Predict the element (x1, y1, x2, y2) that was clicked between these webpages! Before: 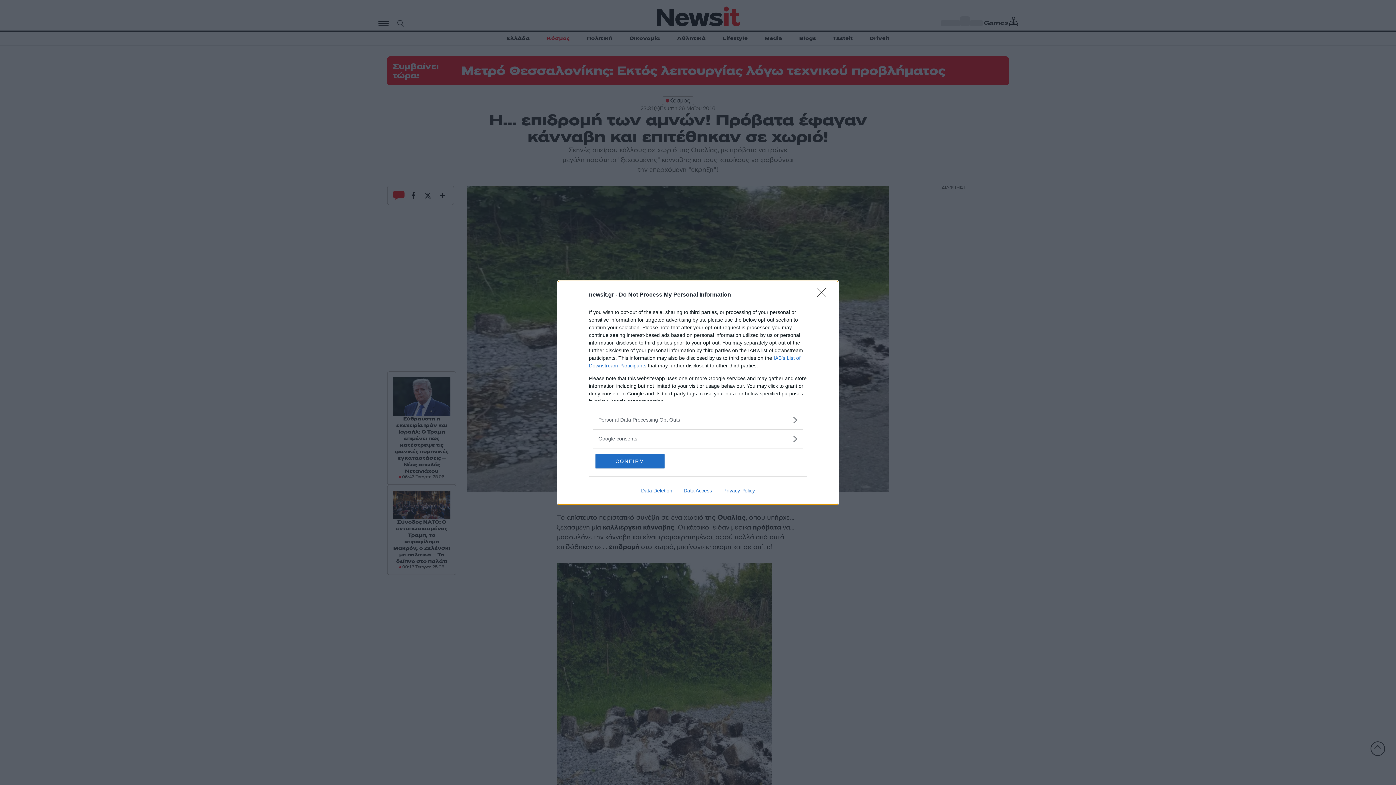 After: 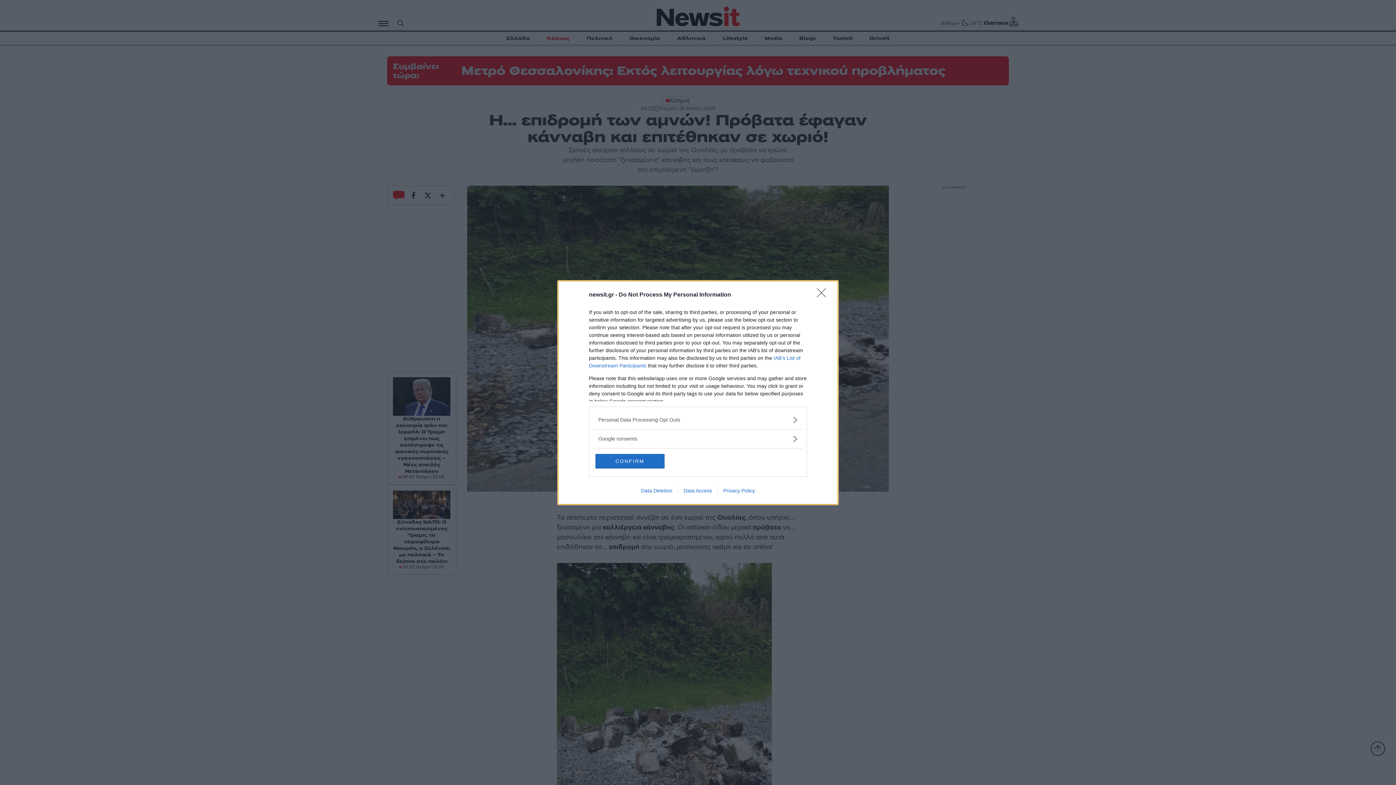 Action: label: Data Deletion bbox: (635, 487, 678, 493)